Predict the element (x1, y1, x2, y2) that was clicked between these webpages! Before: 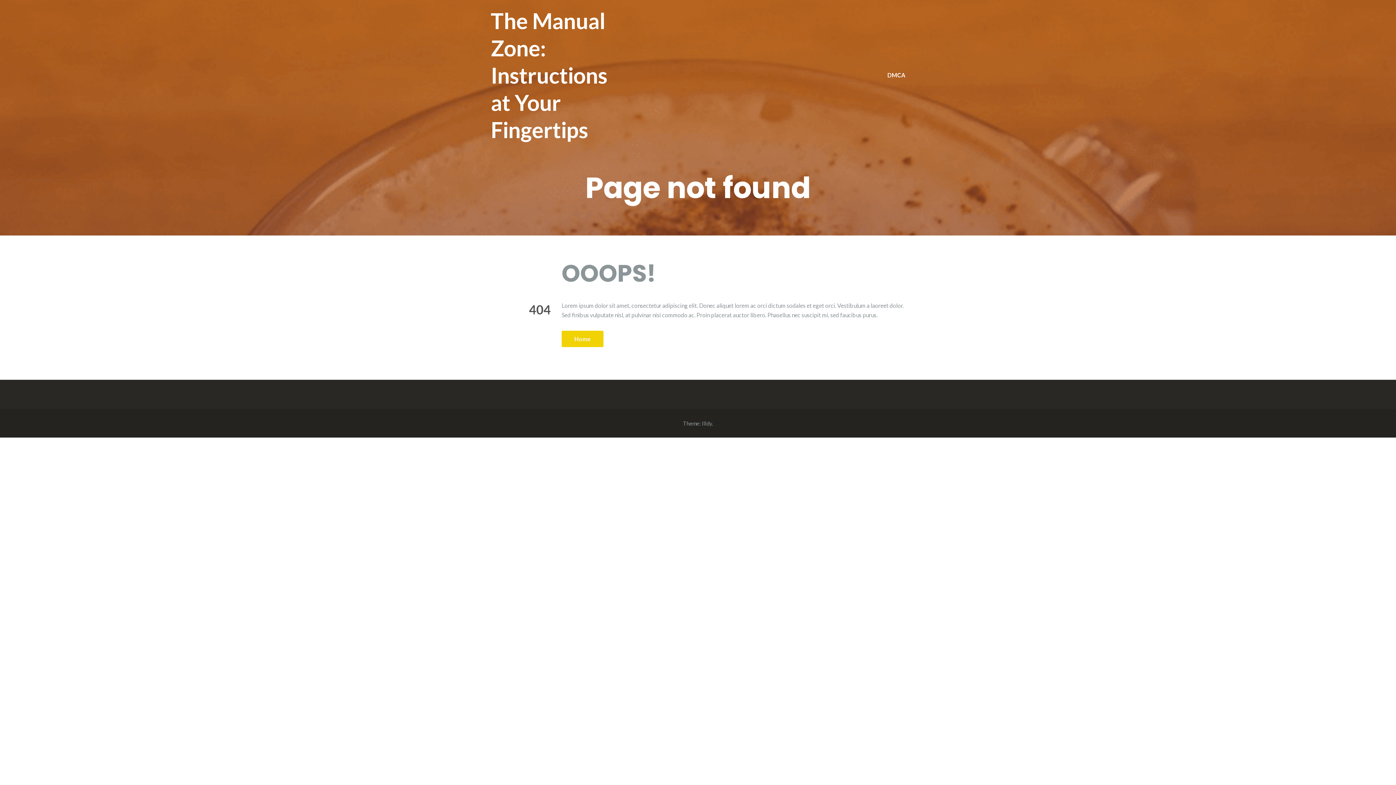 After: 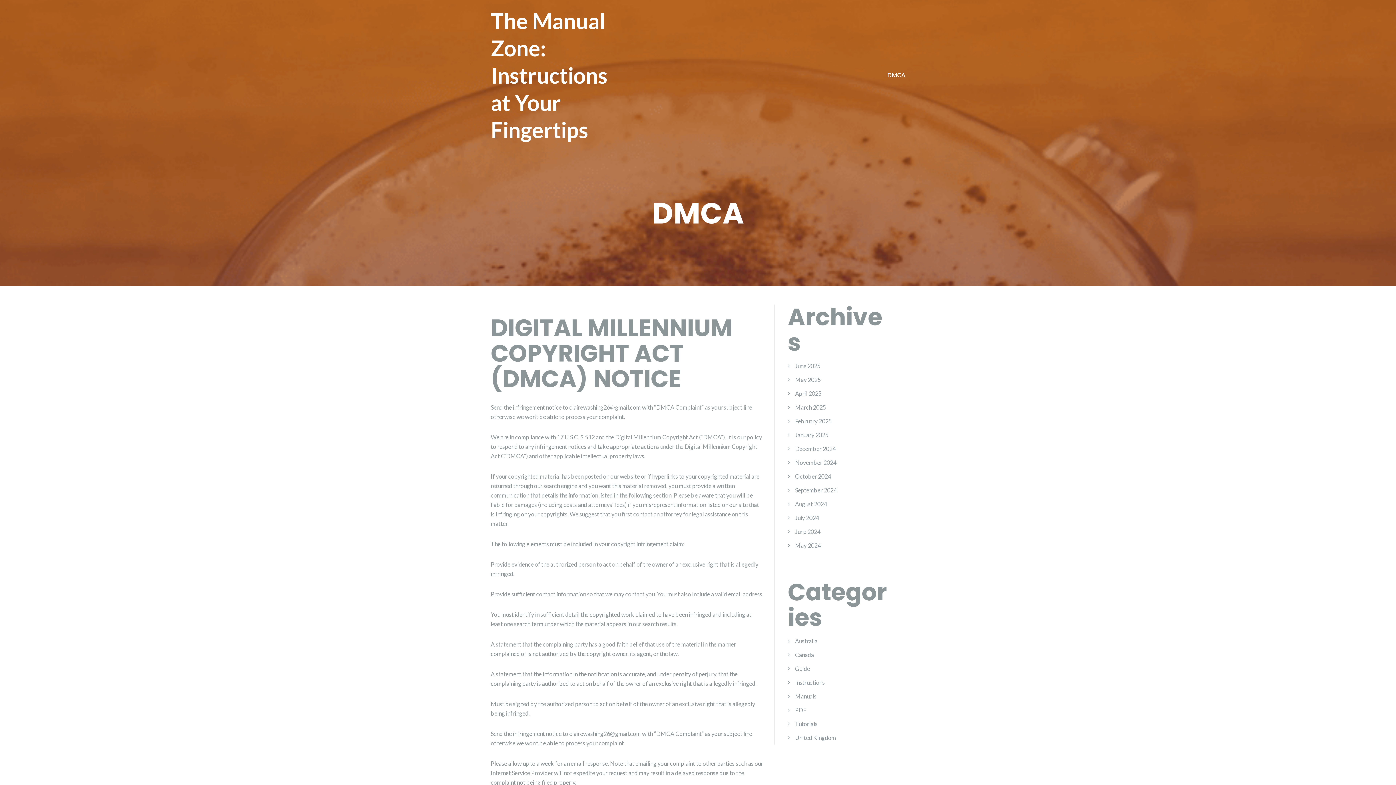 Action: bbox: (887, 71, 905, 78) label: DMCA